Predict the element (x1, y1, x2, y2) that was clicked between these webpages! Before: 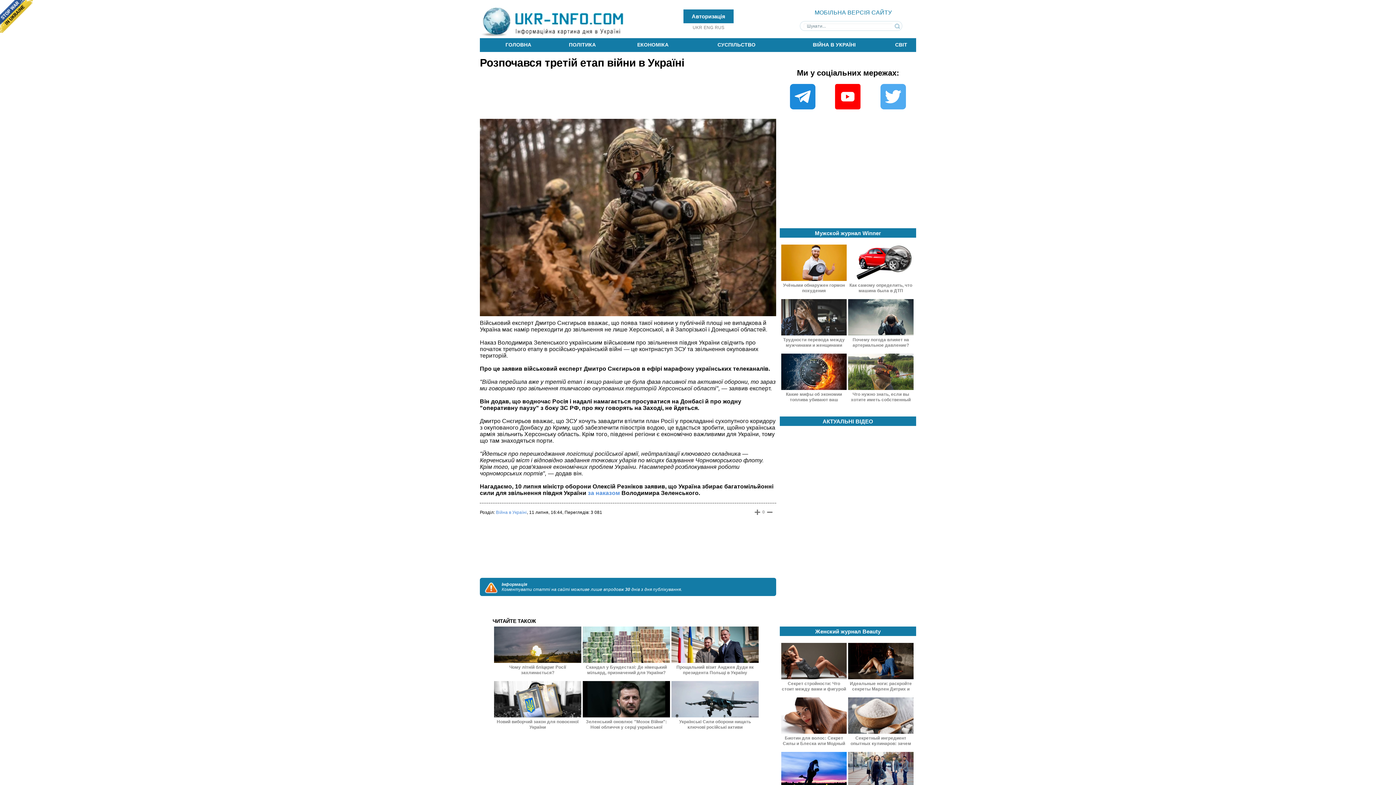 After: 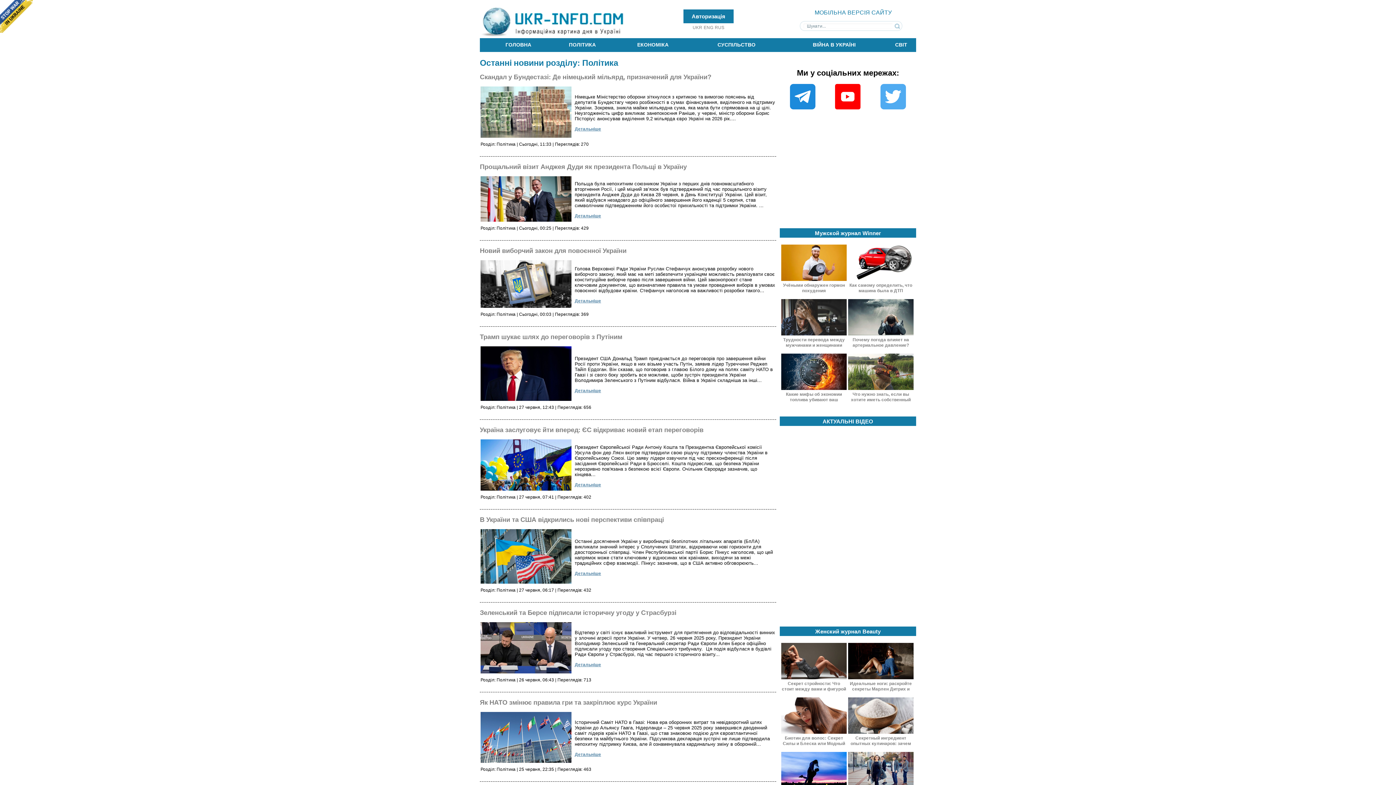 Action: bbox: (549, 41, 615, 47) label: ПОЛІТИКА